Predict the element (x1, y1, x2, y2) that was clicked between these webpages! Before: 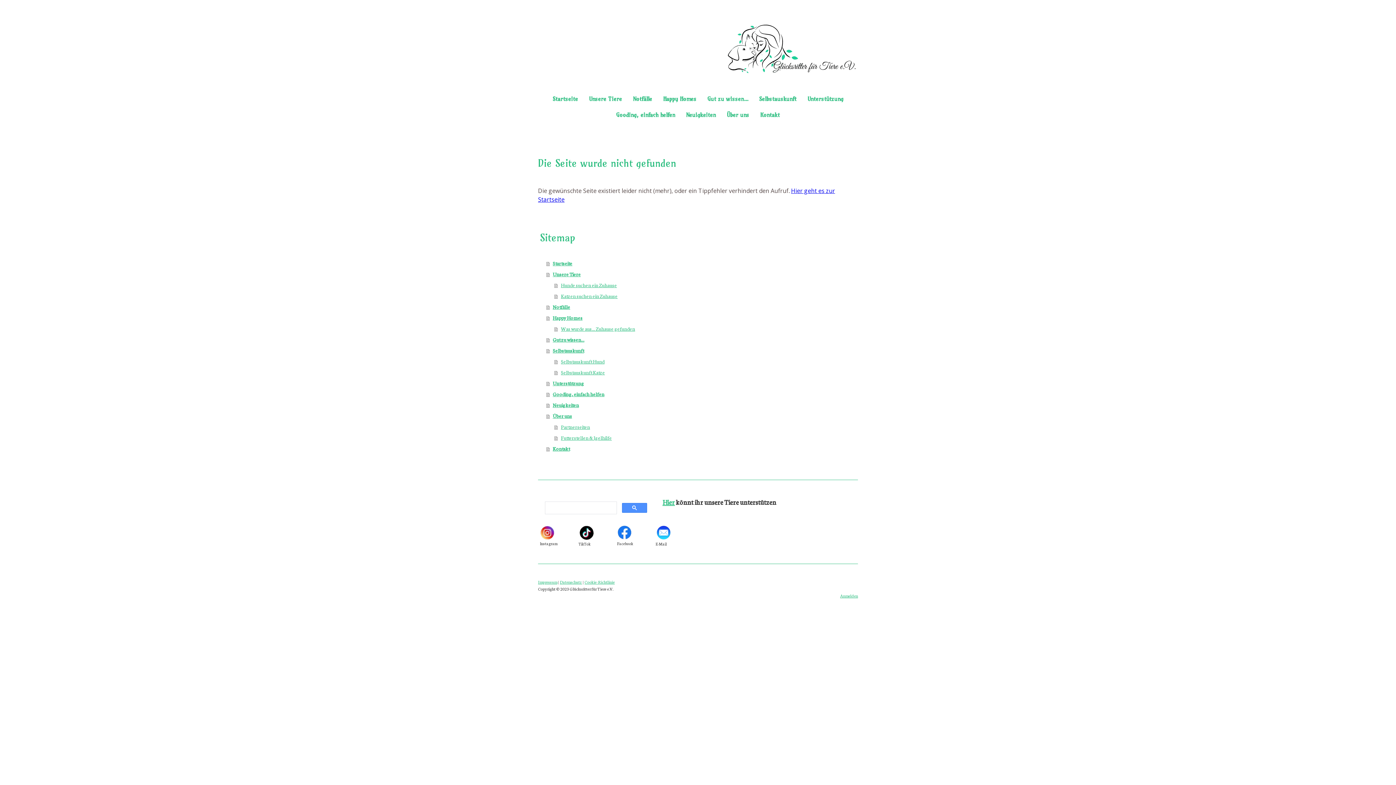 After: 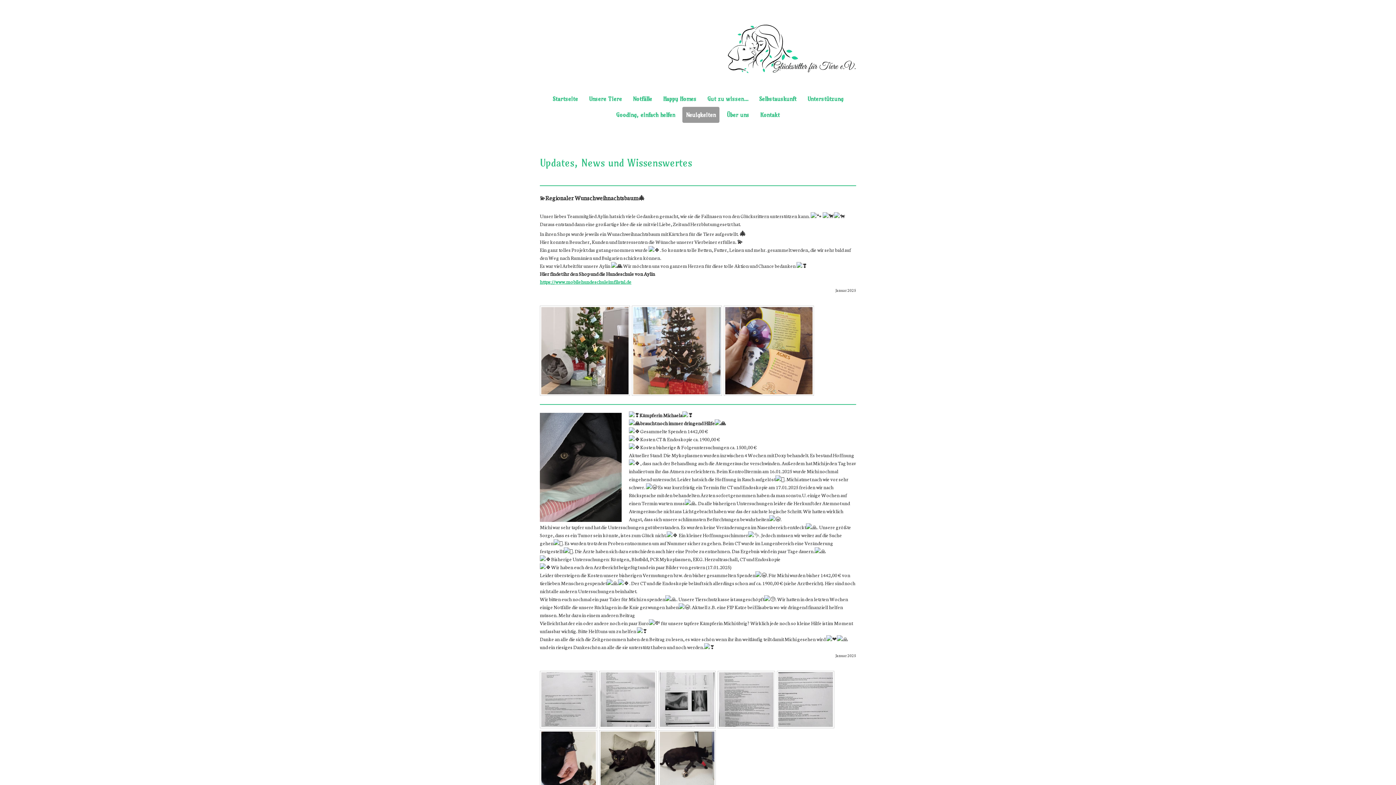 Action: bbox: (682, 106, 719, 122) label: Neuigkeiten